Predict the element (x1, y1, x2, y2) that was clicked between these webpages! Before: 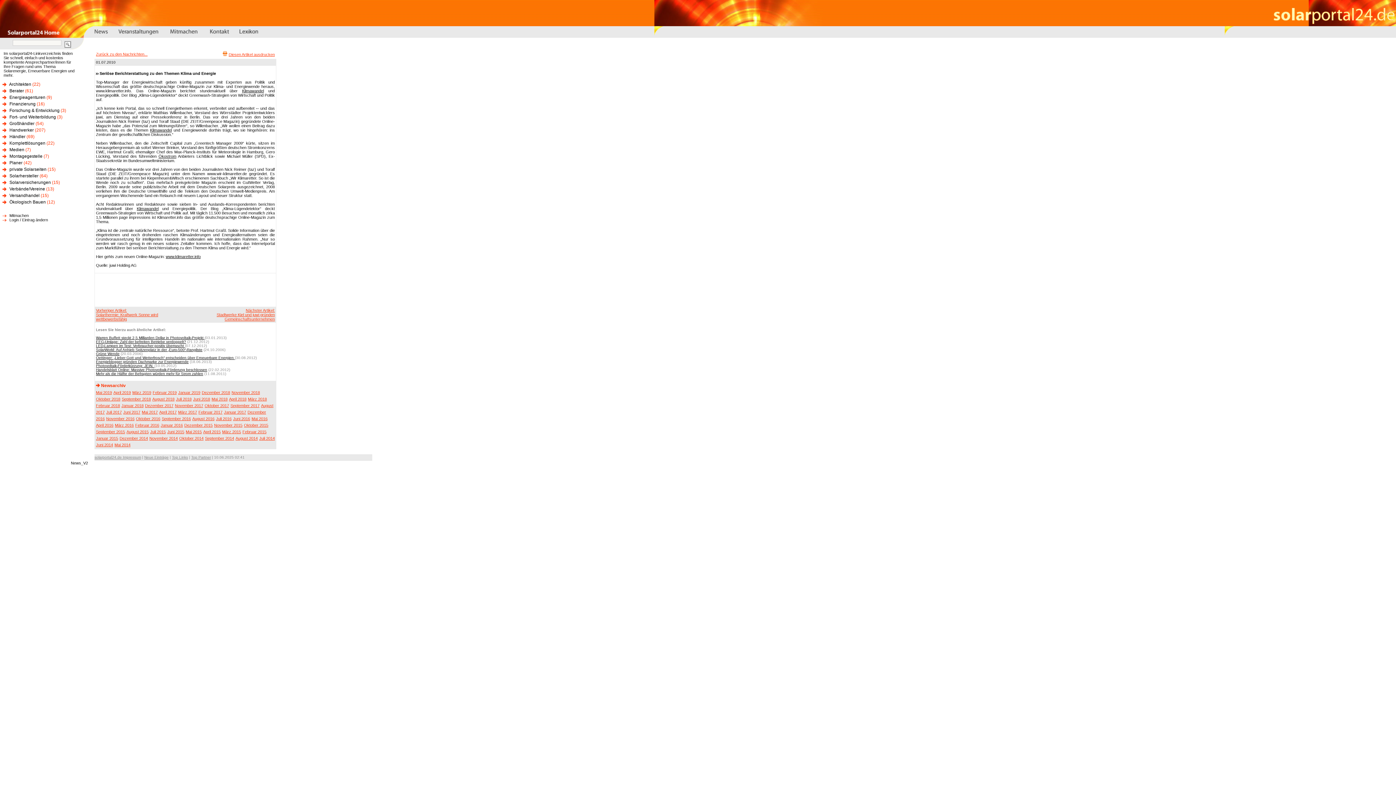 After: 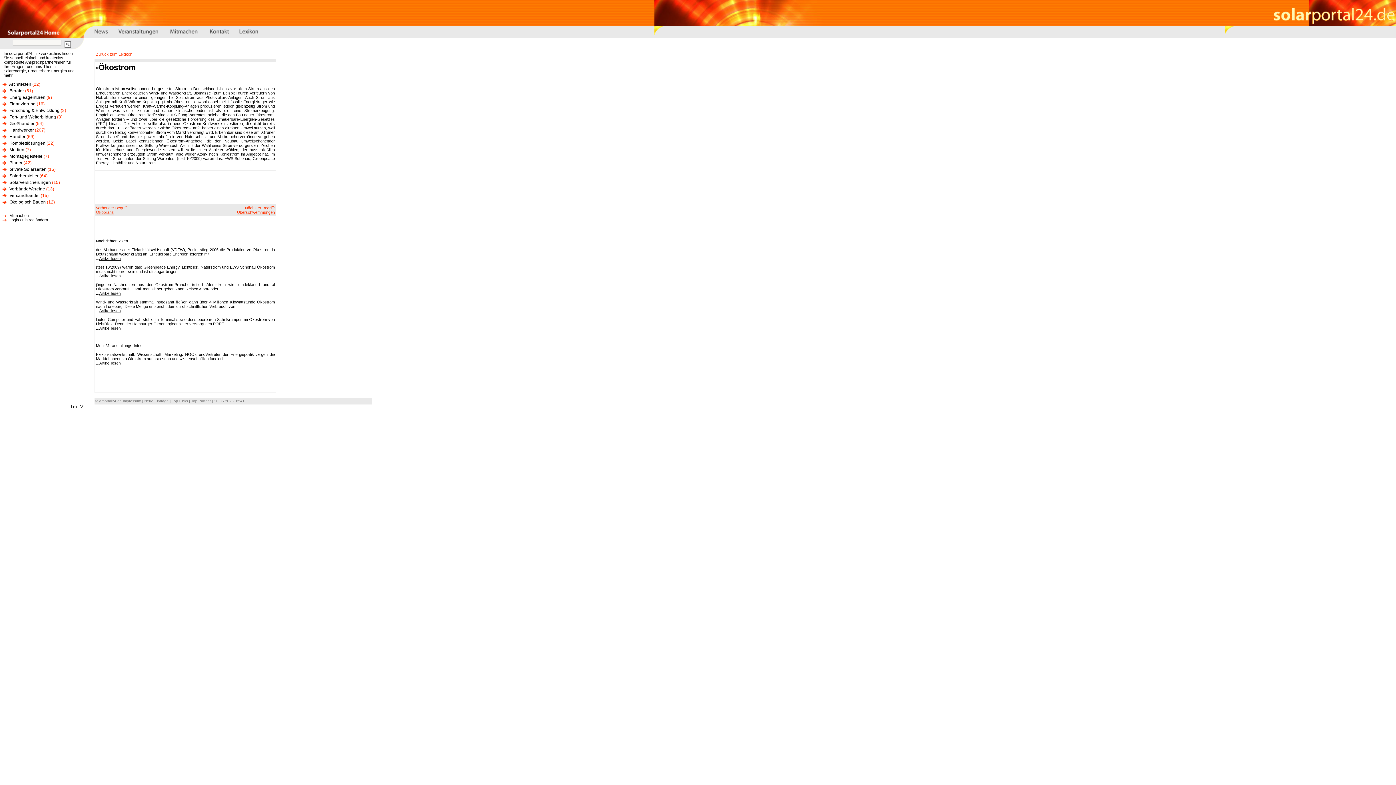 Action: bbox: (158, 154, 176, 158) label: Ökostrom